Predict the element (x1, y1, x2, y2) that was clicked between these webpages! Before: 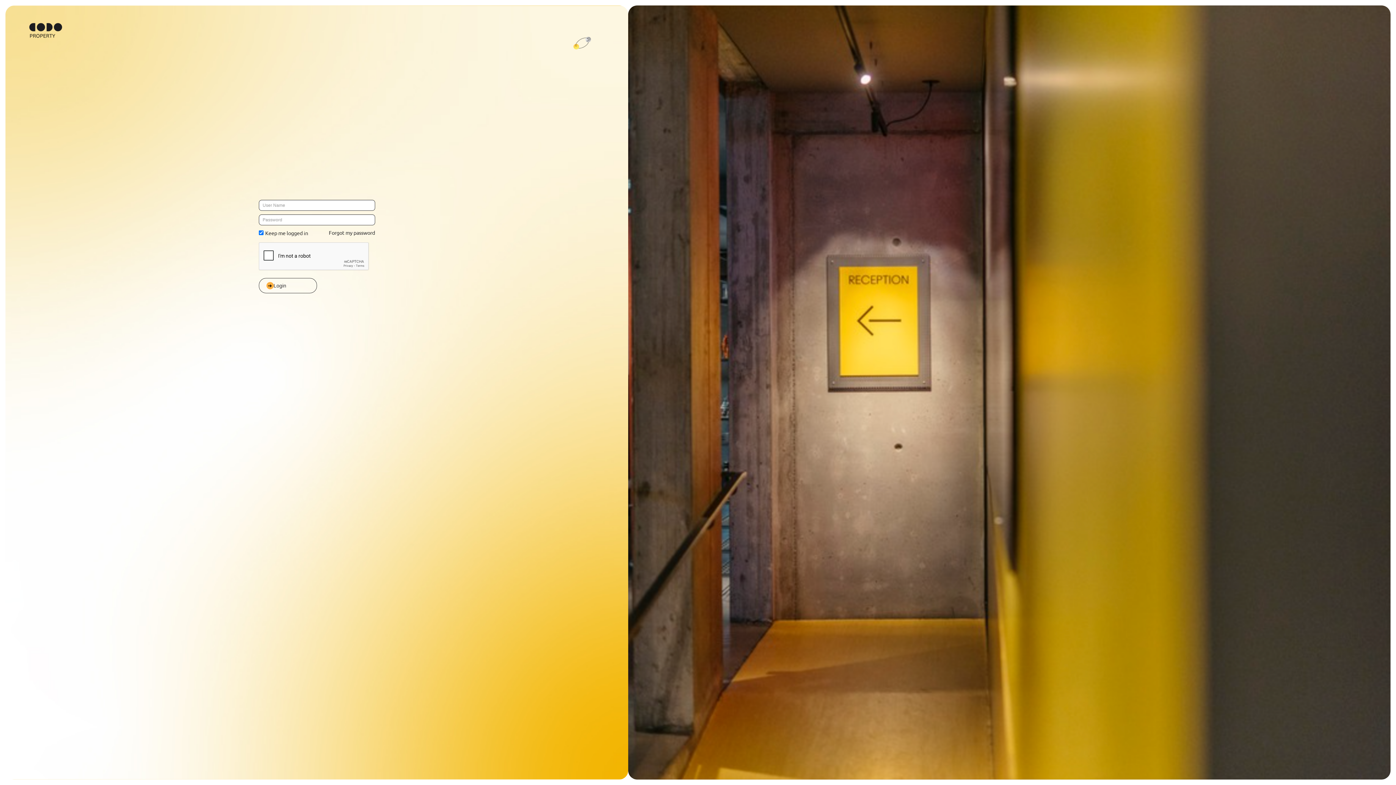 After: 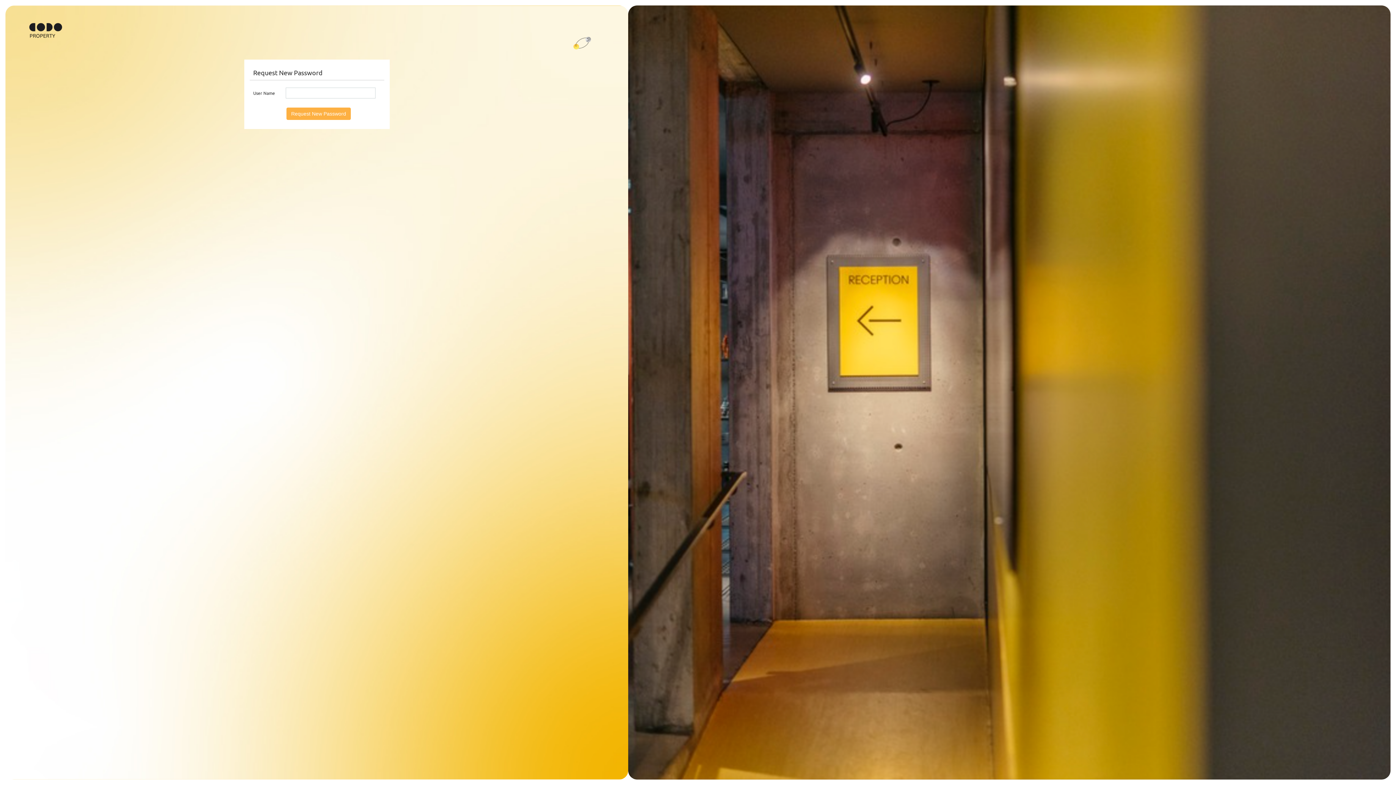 Action: label: Forgot my password bbox: (328, 229, 375, 236)